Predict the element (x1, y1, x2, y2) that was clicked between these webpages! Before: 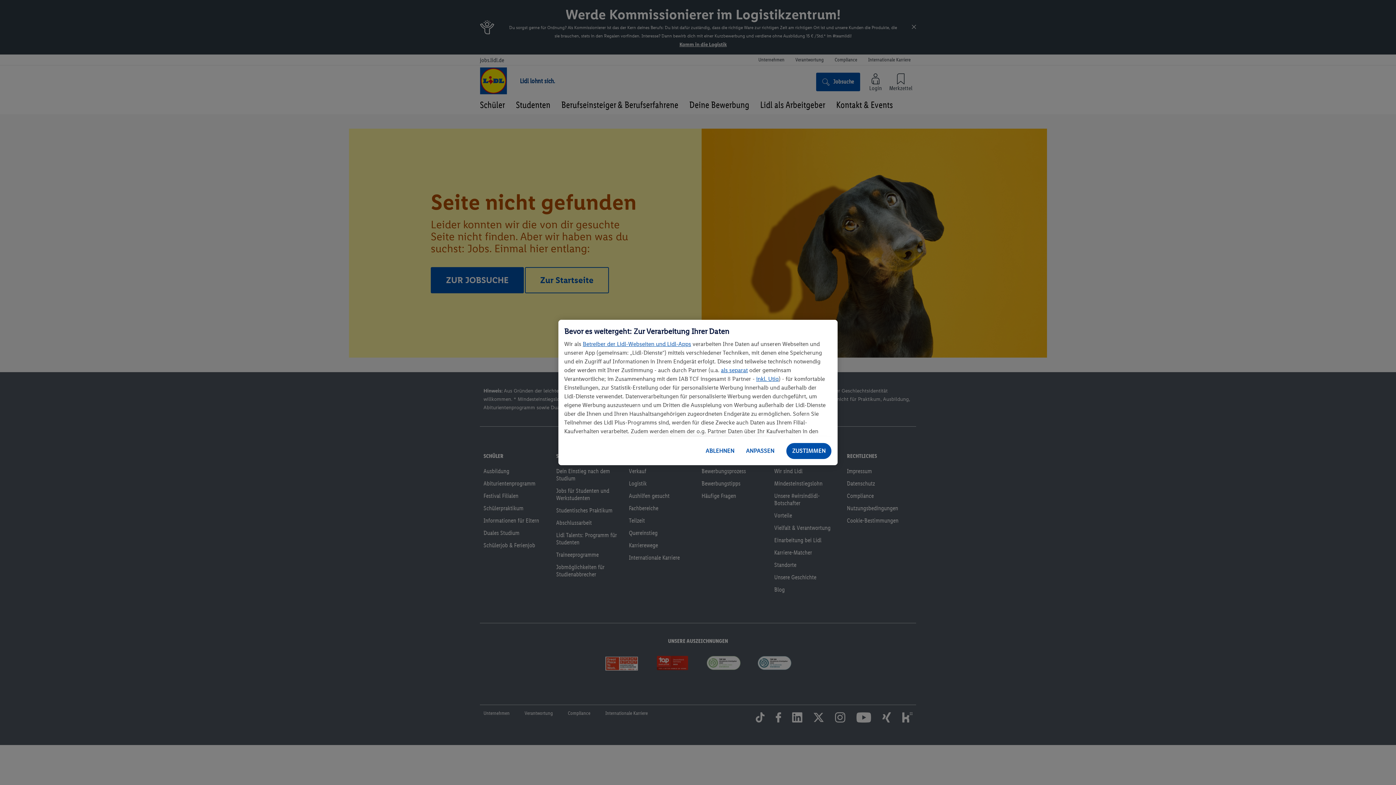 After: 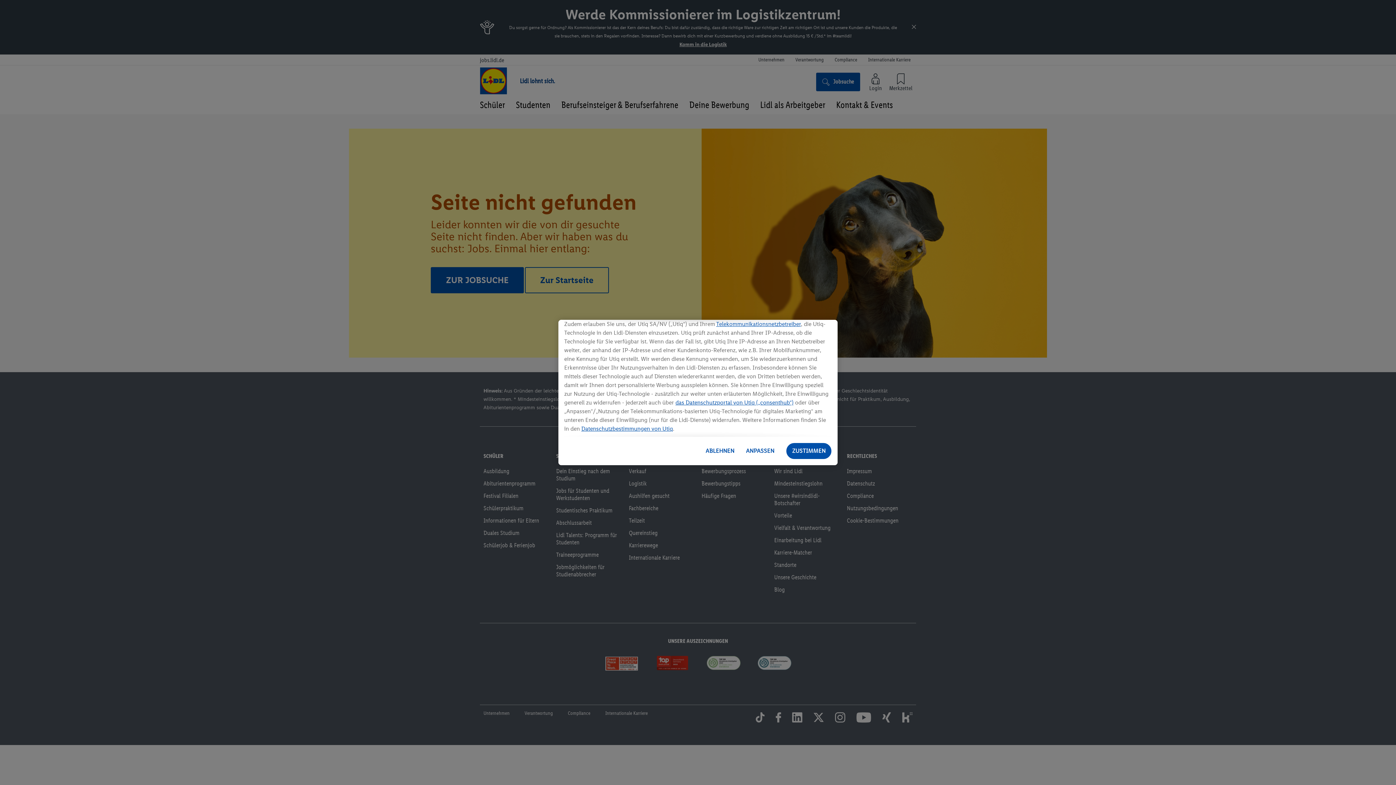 Action: bbox: (756, 375, 778, 382) label: inkl. Utiq